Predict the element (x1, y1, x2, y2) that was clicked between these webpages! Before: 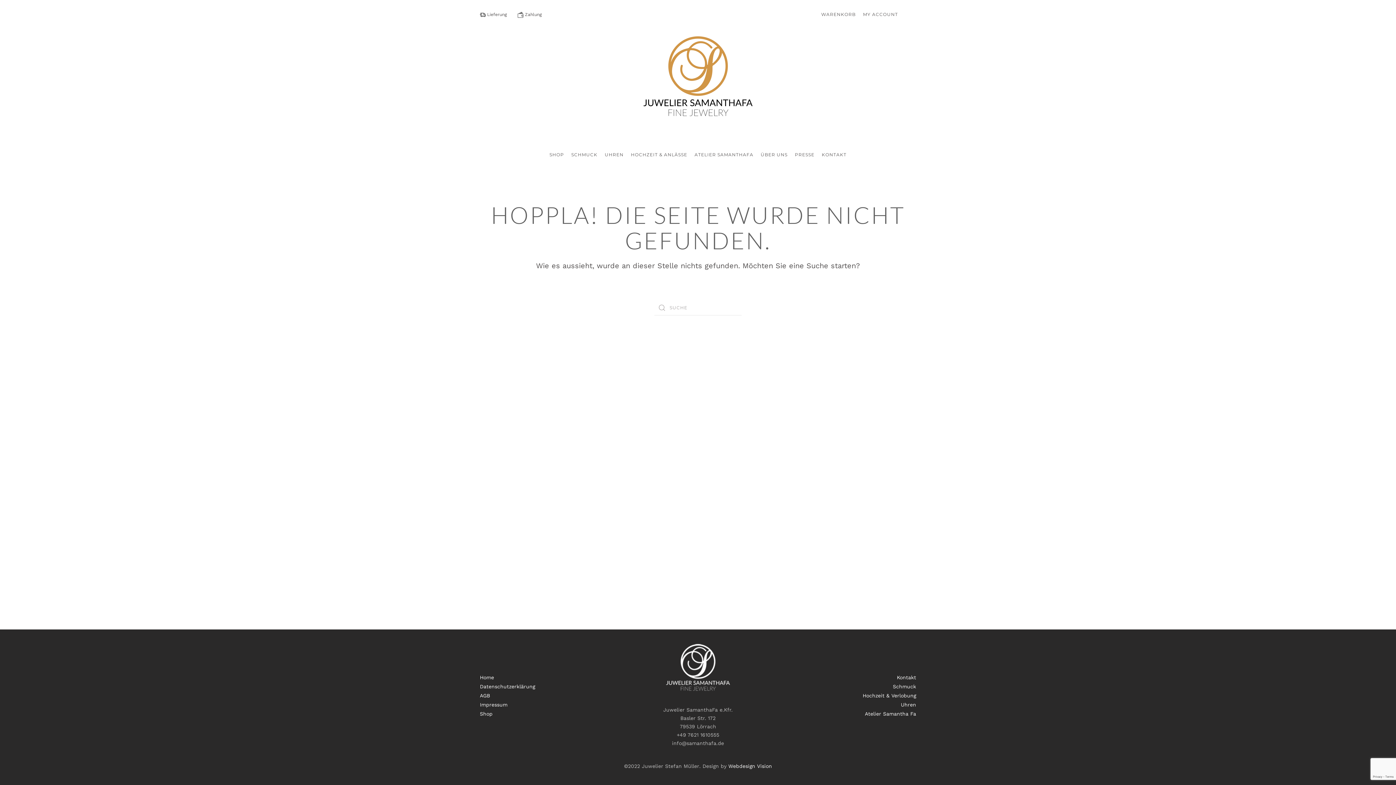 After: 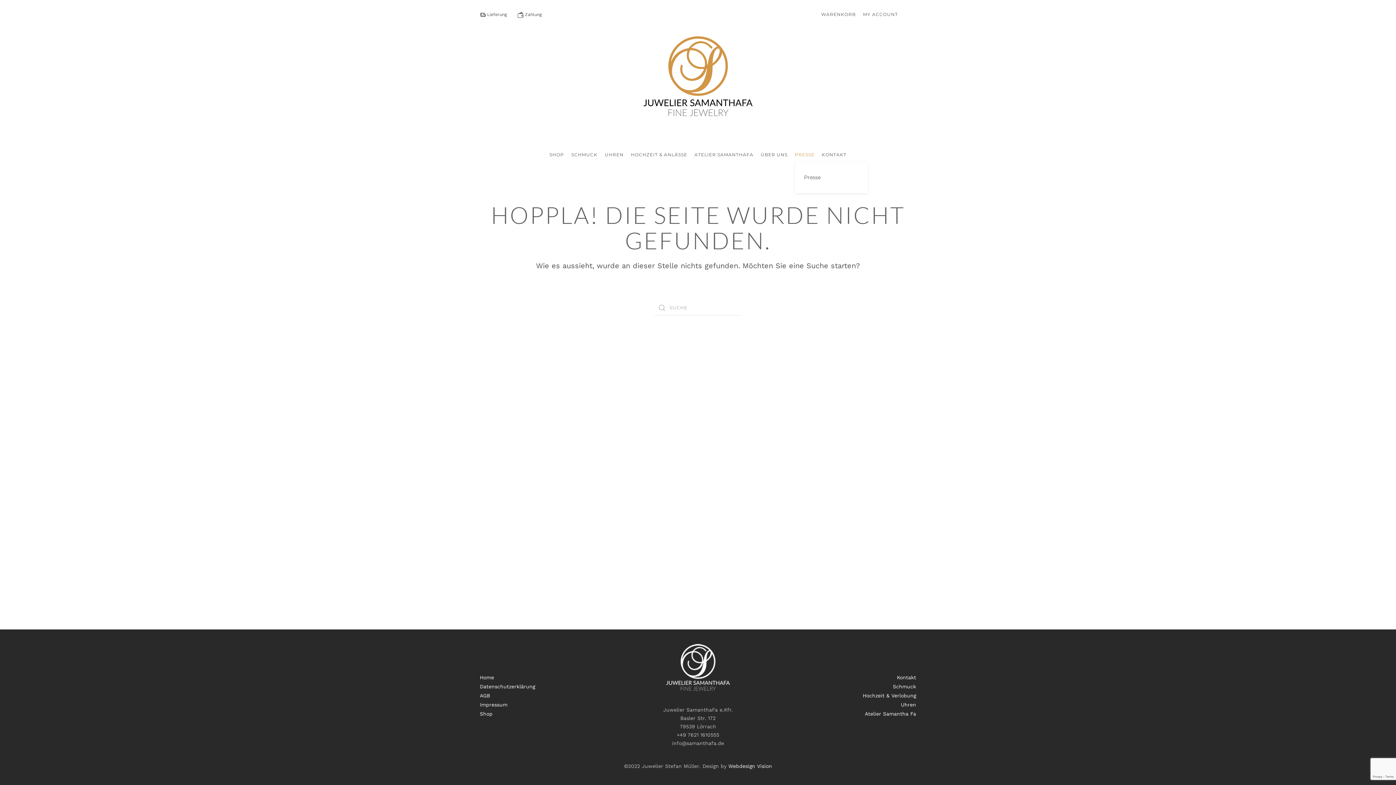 Action: bbox: (795, 151, 814, 158) label: PRESSE